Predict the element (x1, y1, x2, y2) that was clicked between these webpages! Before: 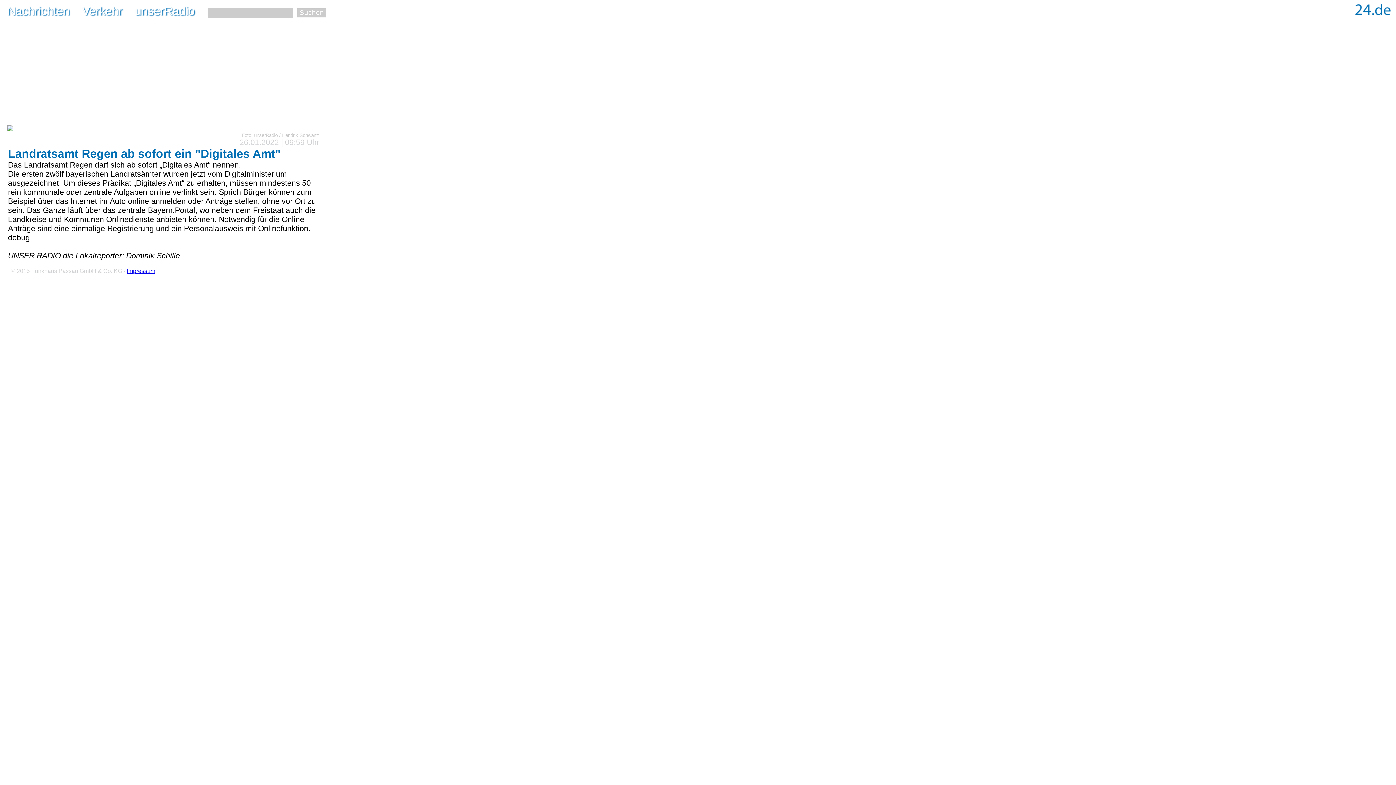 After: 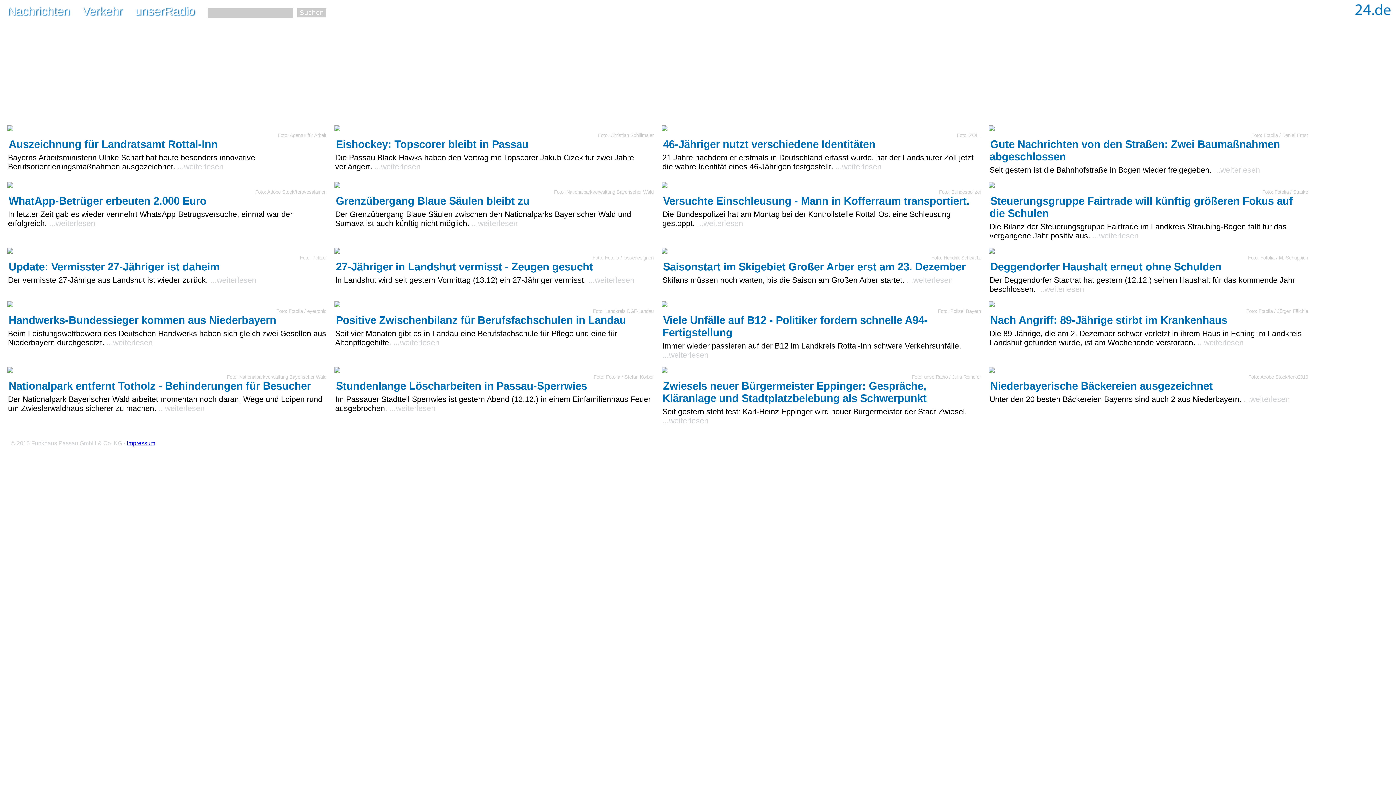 Action: bbox: (1302, 1, 1390, 22)